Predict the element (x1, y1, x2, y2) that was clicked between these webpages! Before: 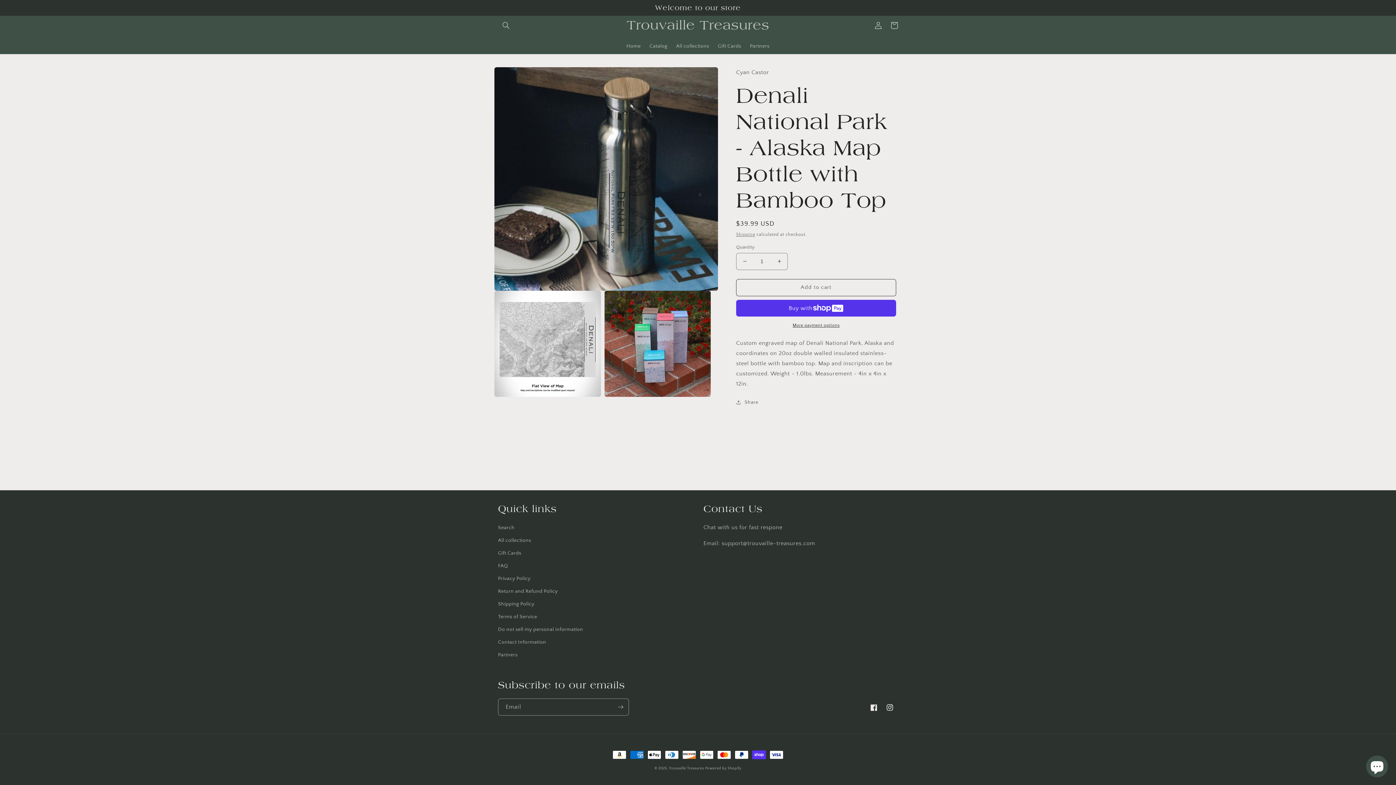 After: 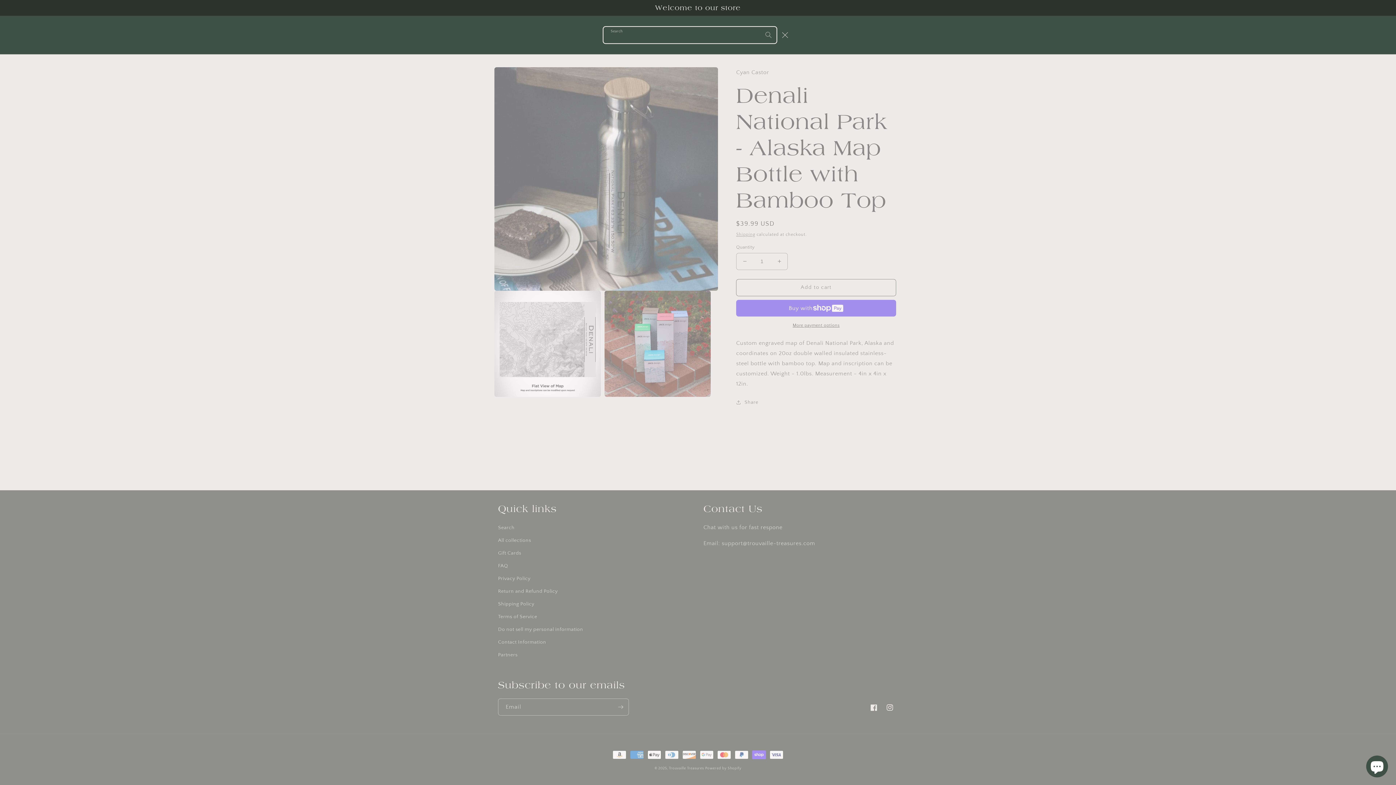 Action: label: Search bbox: (498, 17, 514, 33)